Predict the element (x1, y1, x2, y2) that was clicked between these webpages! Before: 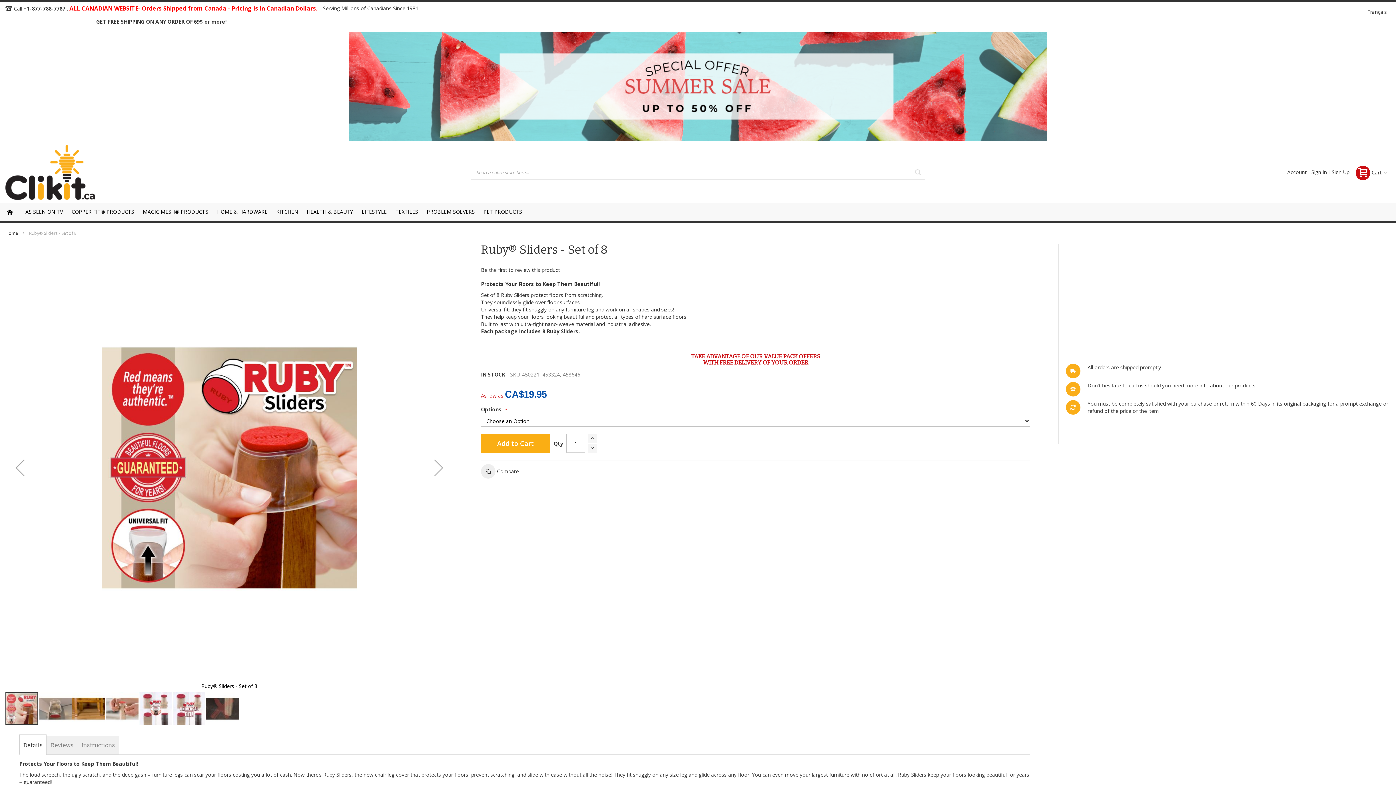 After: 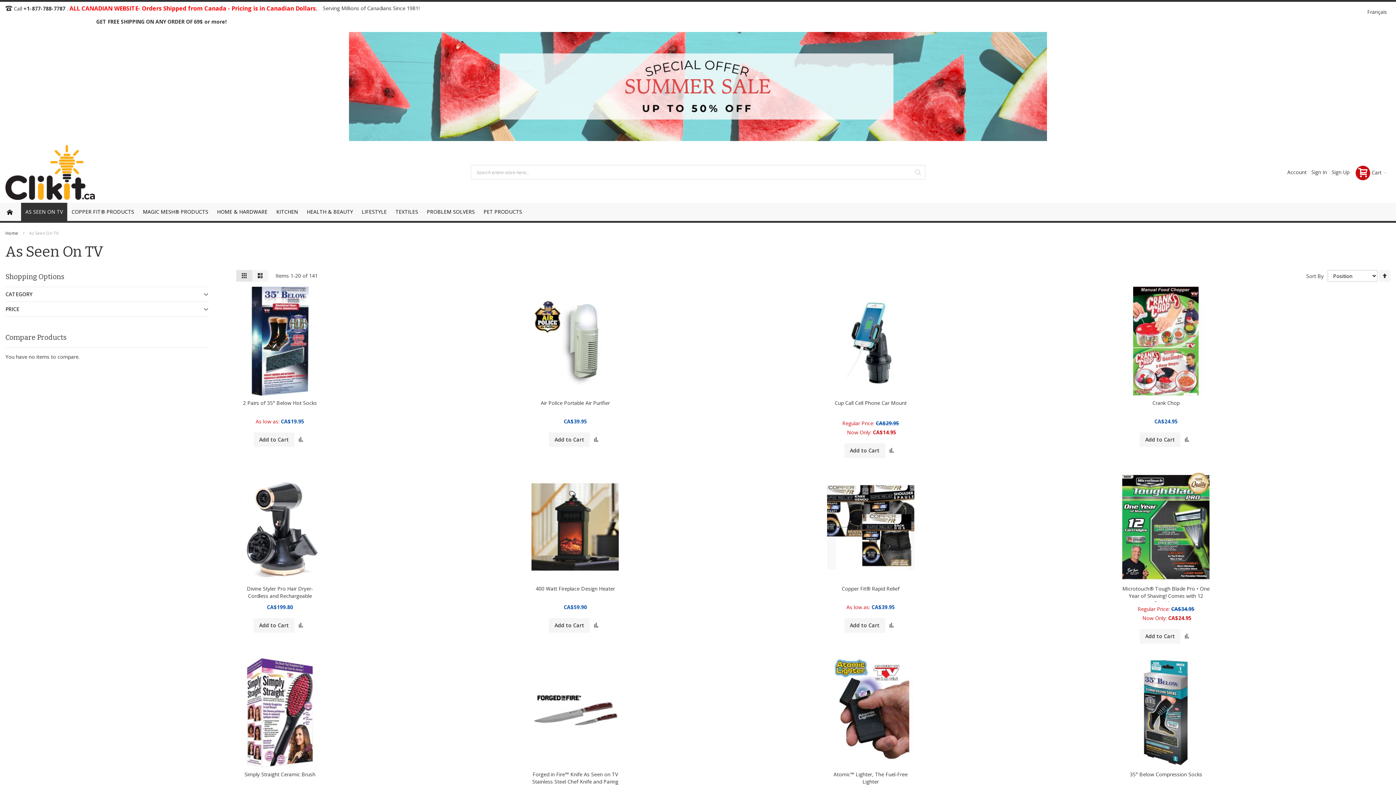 Action: label: AS SEEN ON TV bbox: (21, 202, 67, 221)